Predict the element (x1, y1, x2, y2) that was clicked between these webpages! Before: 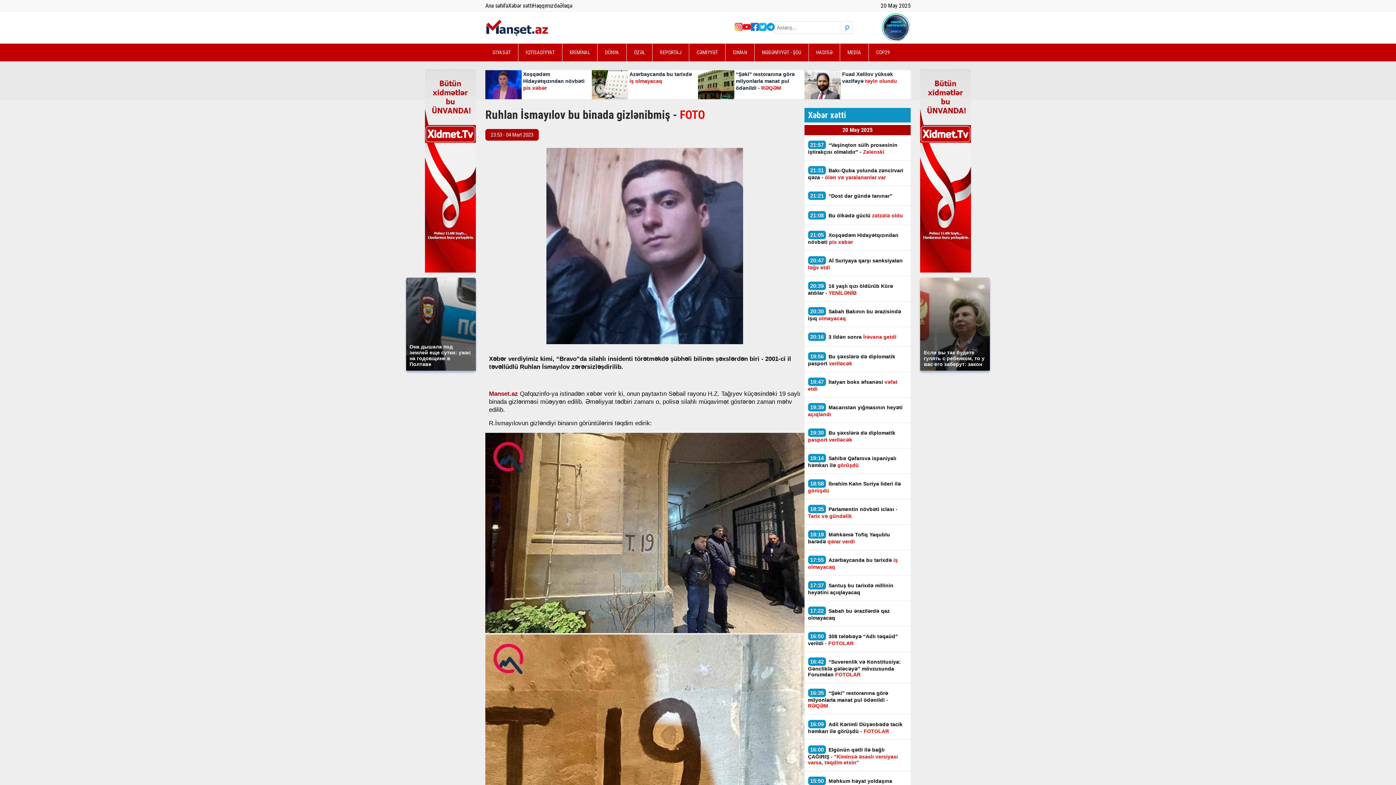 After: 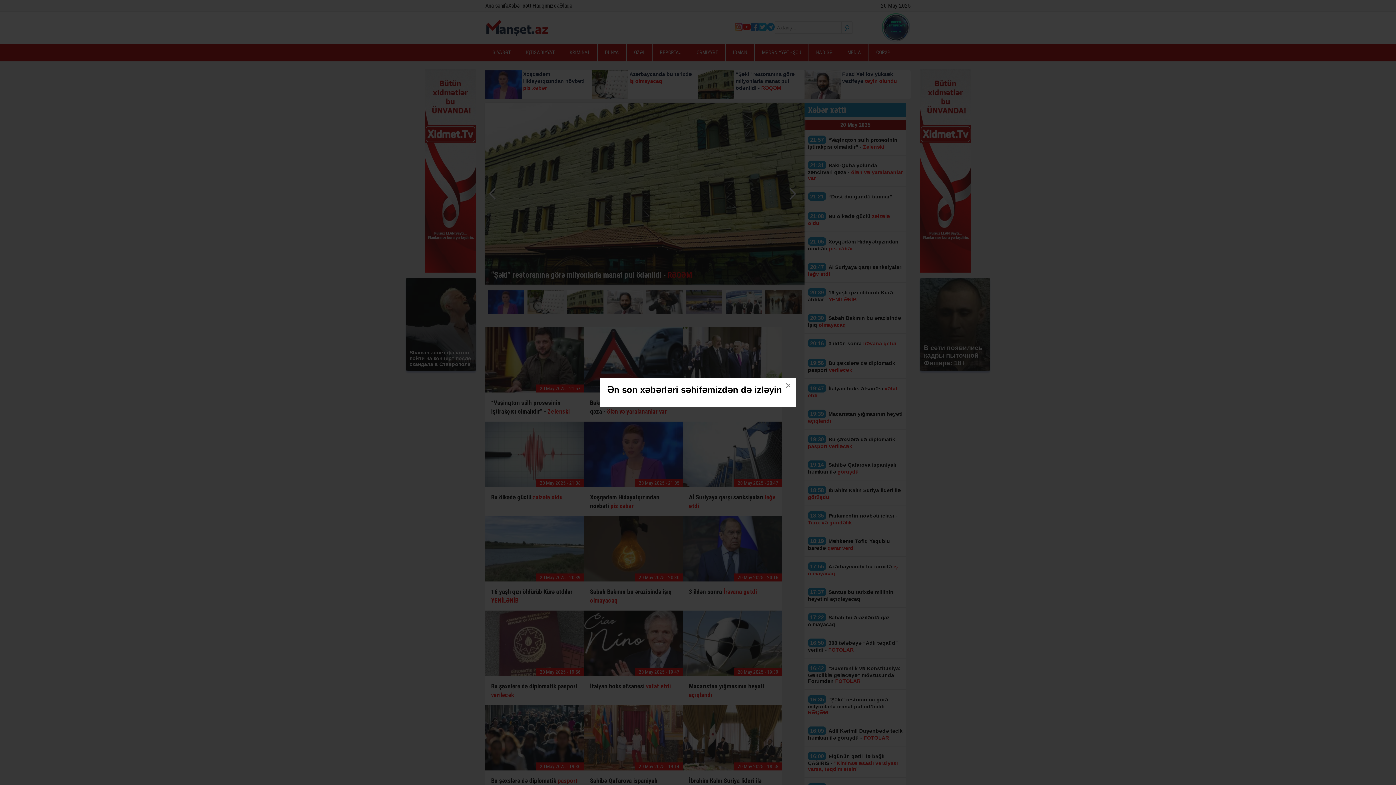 Action: bbox: (485, 19, 549, 35)